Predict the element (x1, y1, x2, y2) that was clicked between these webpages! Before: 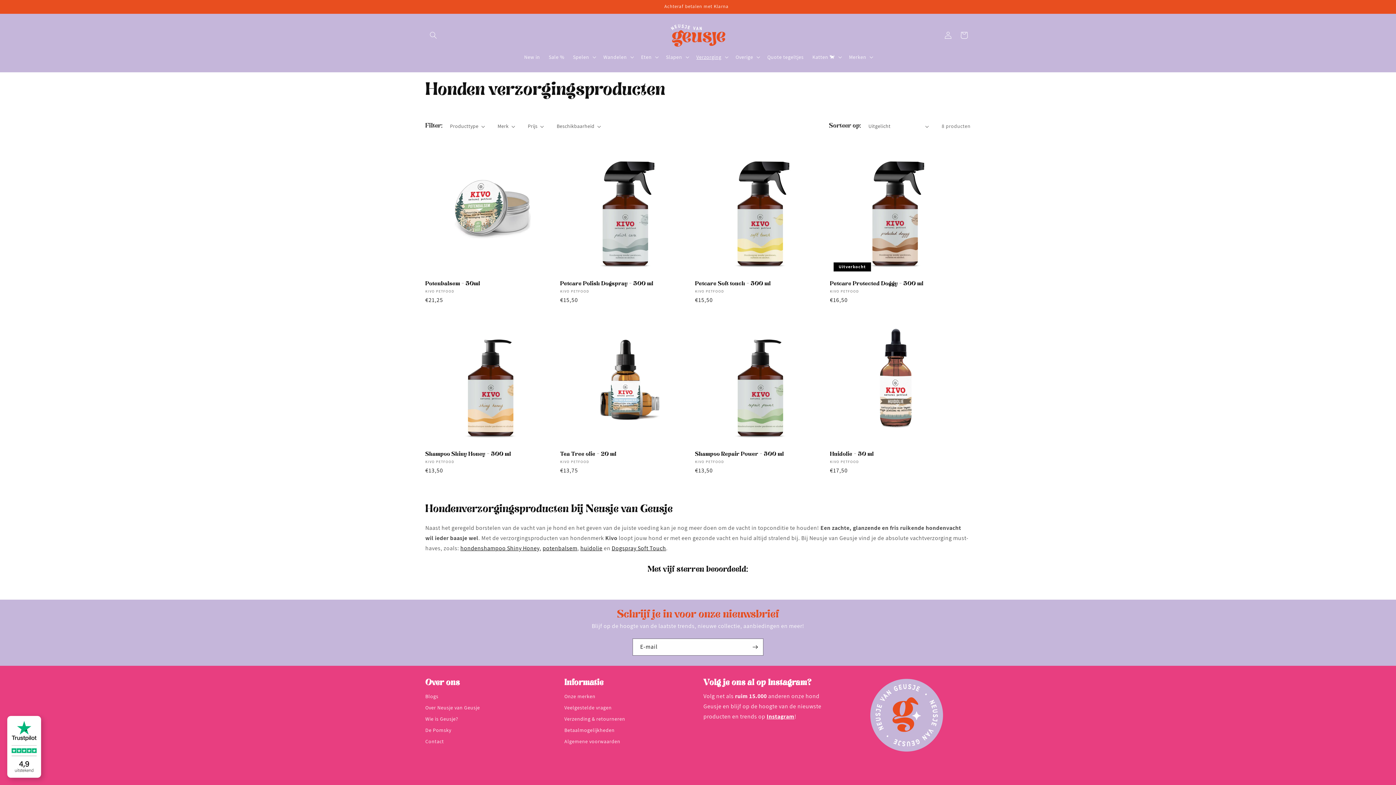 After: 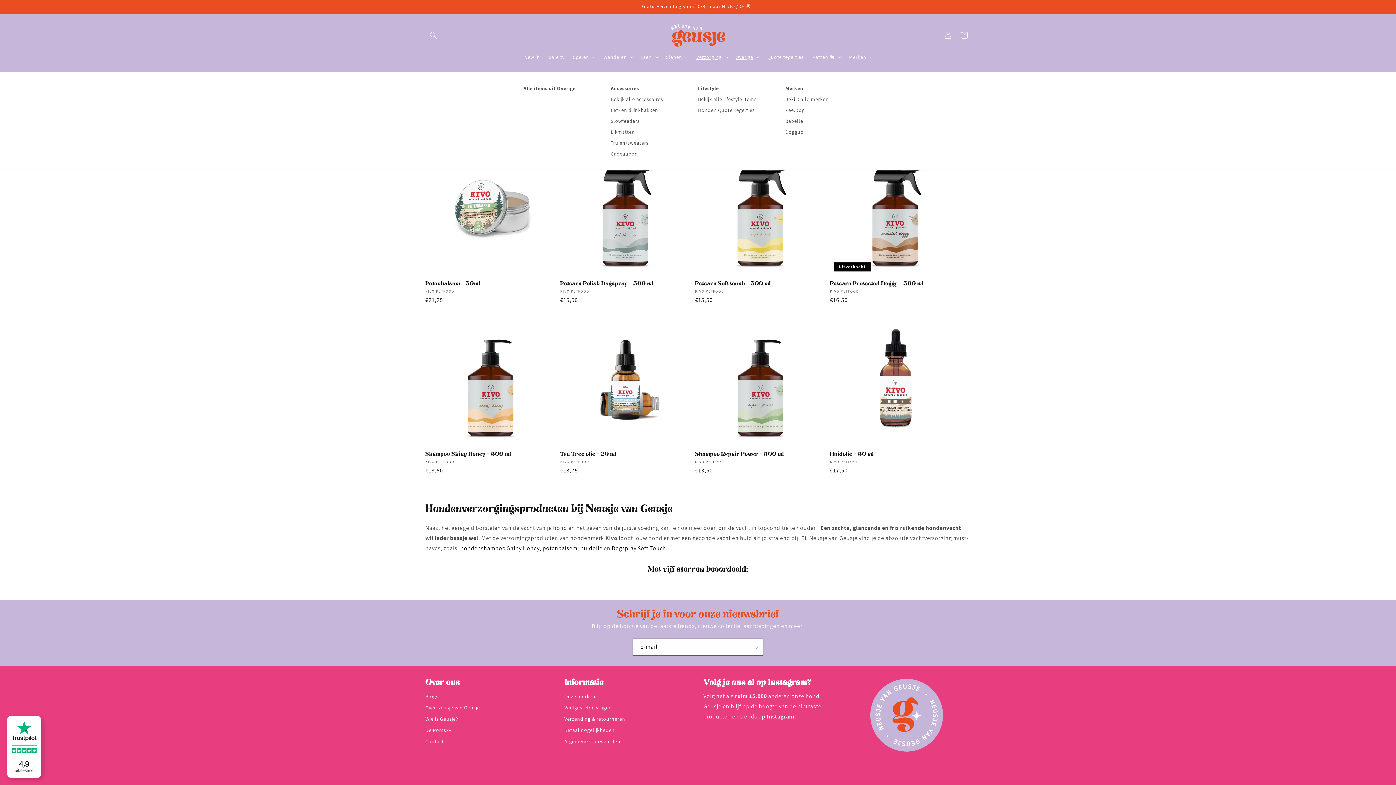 Action: label: Overige bbox: (731, 49, 763, 64)